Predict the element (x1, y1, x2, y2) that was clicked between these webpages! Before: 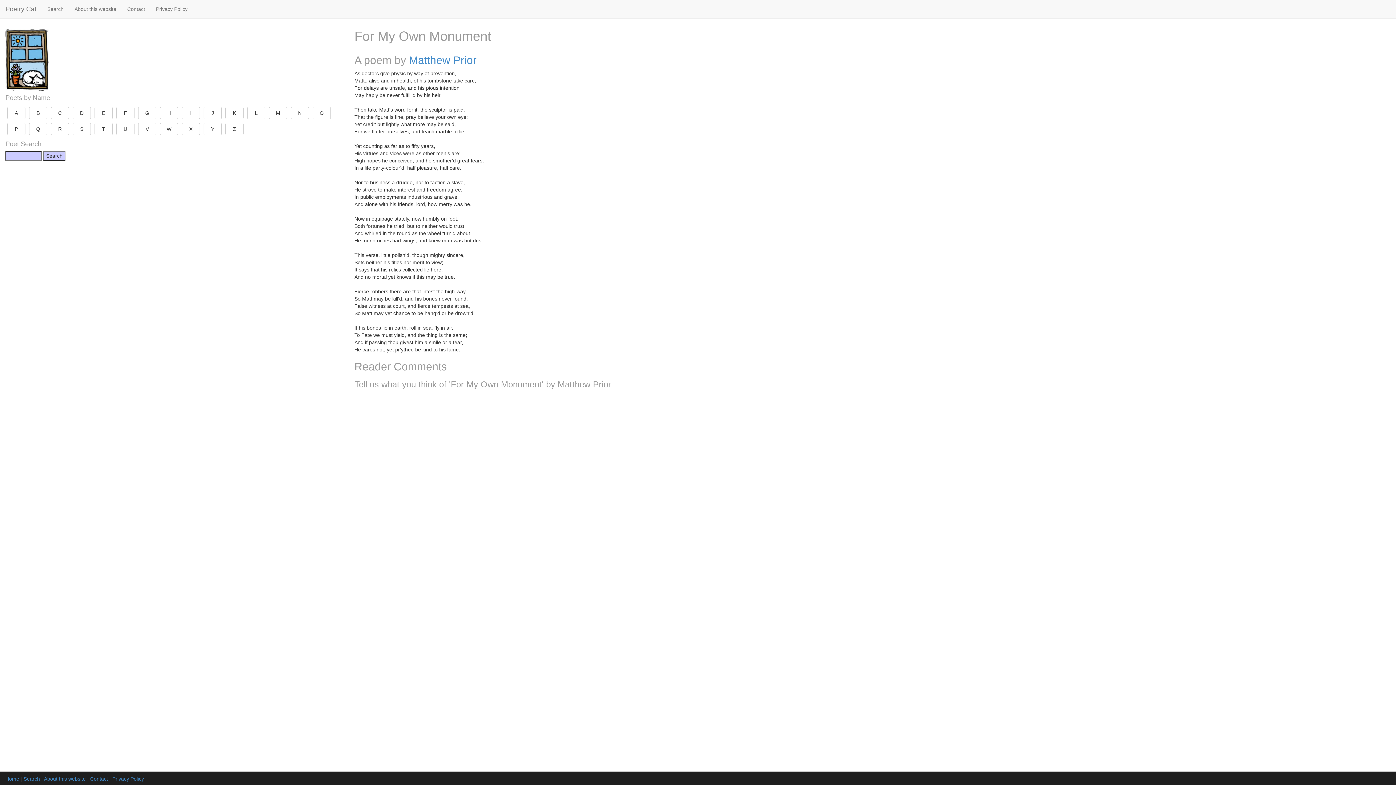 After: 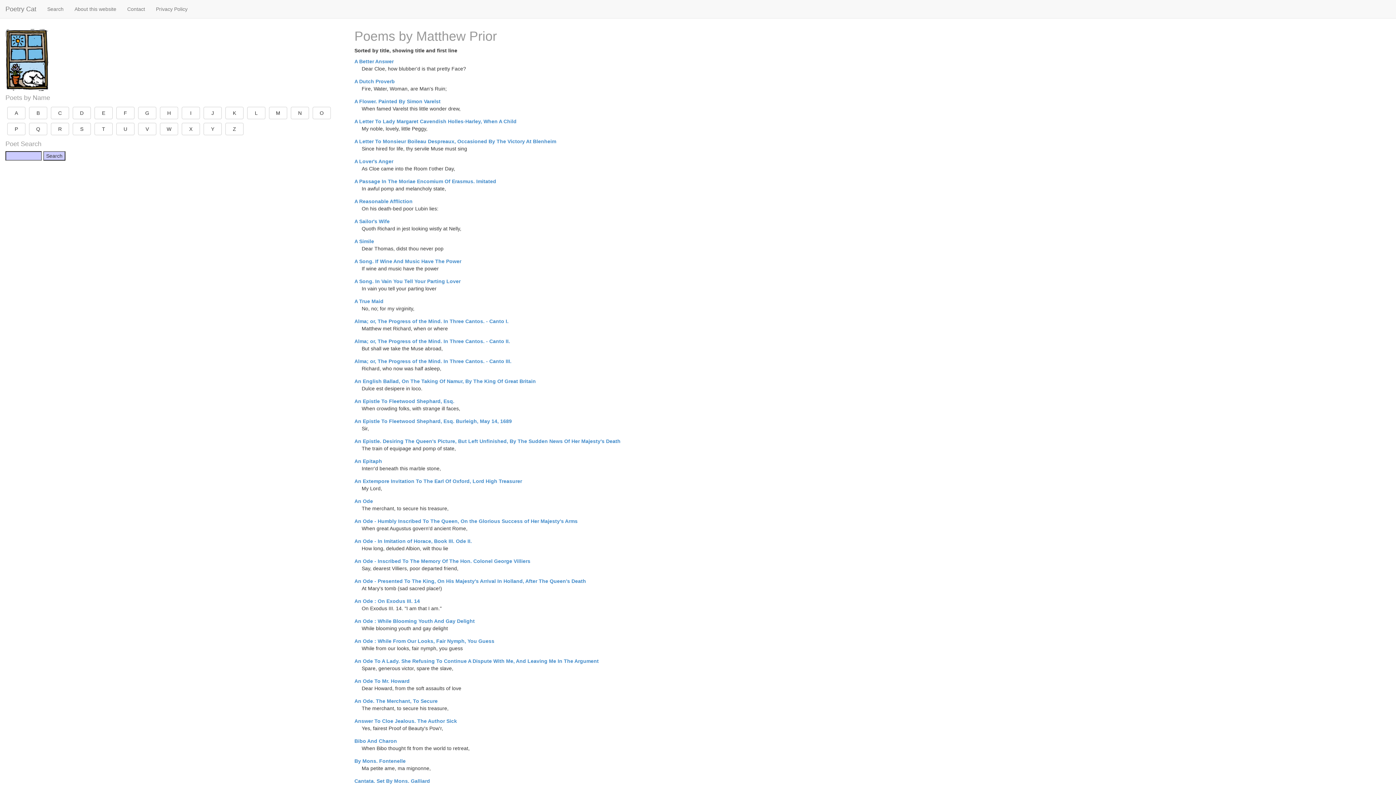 Action: bbox: (409, 54, 476, 66) label: Matthew Prior